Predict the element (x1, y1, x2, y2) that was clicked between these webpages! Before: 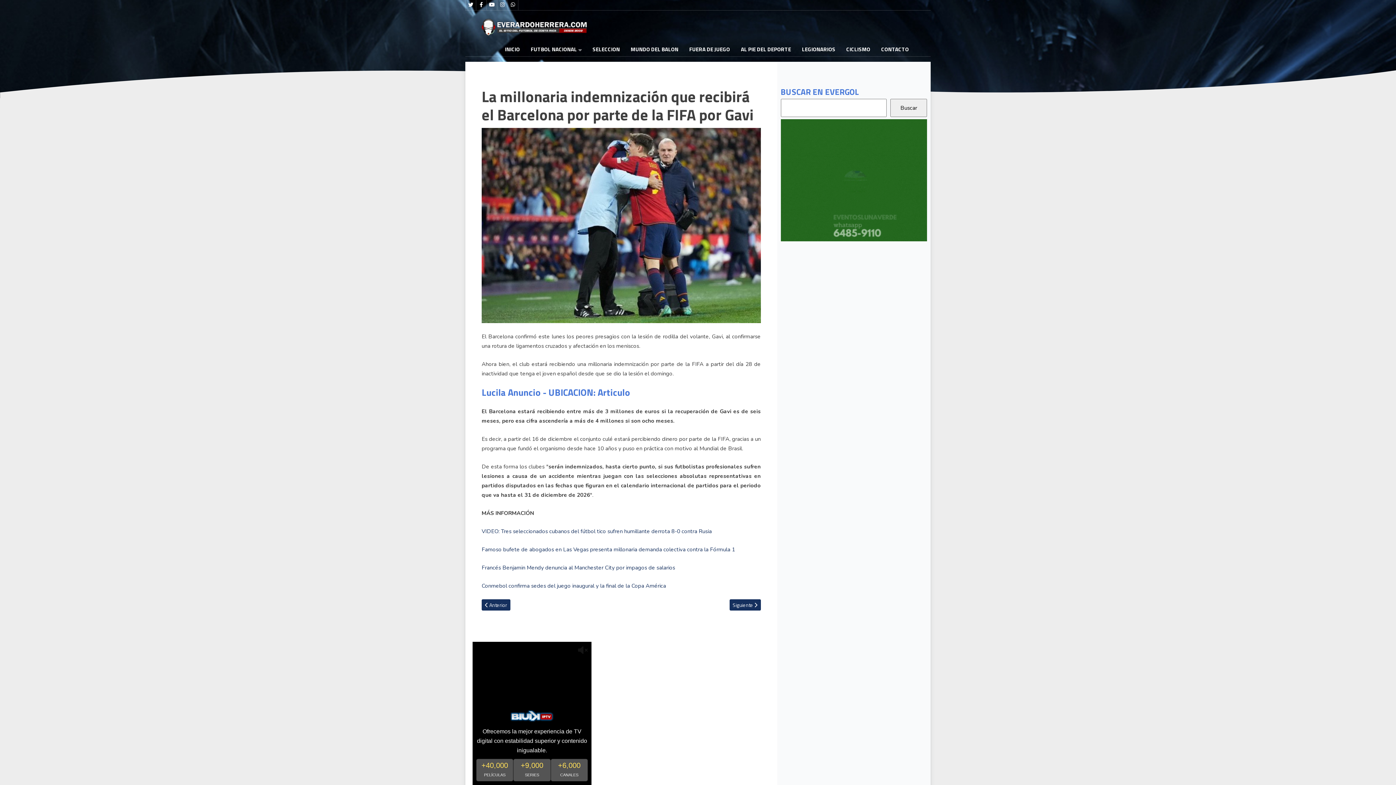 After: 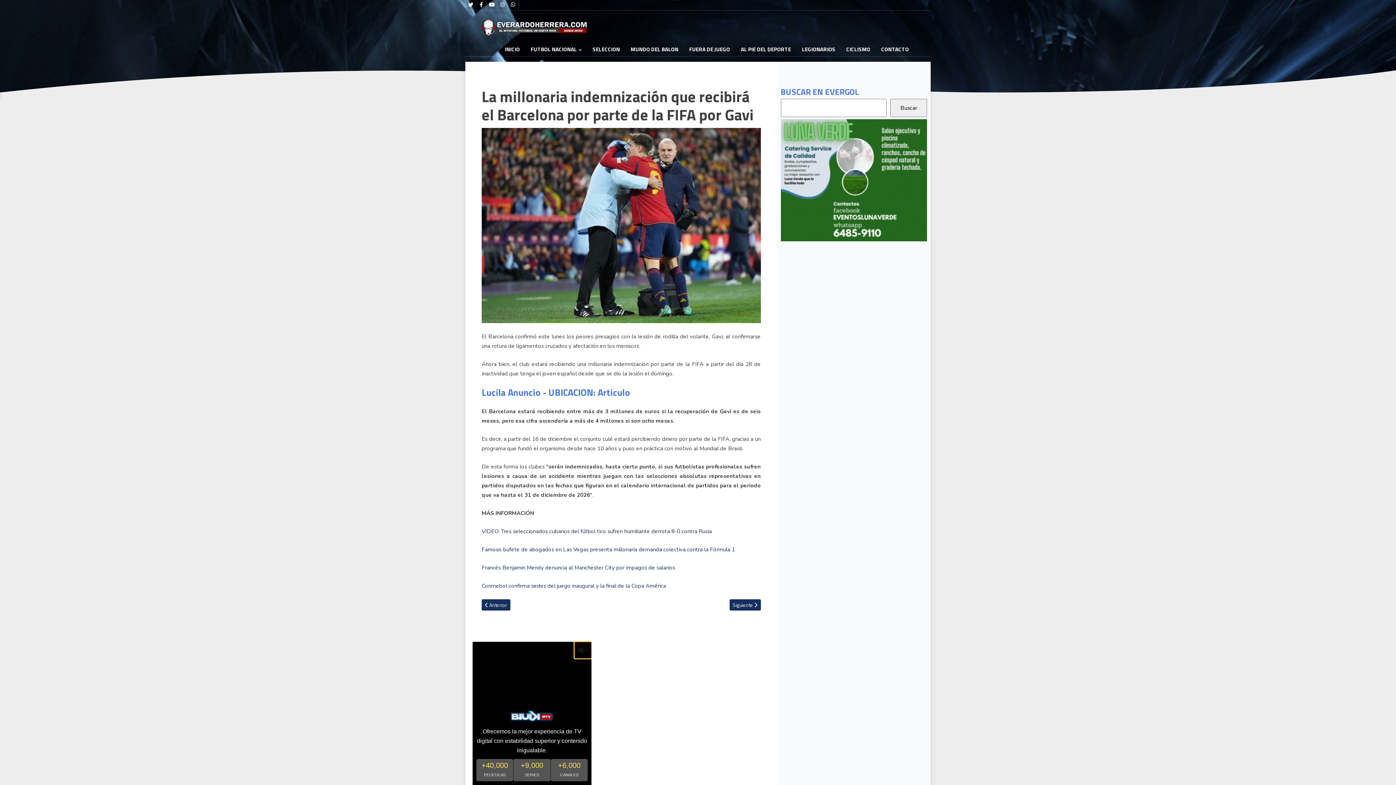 Action: bbox: (574, 642, 591, 658)